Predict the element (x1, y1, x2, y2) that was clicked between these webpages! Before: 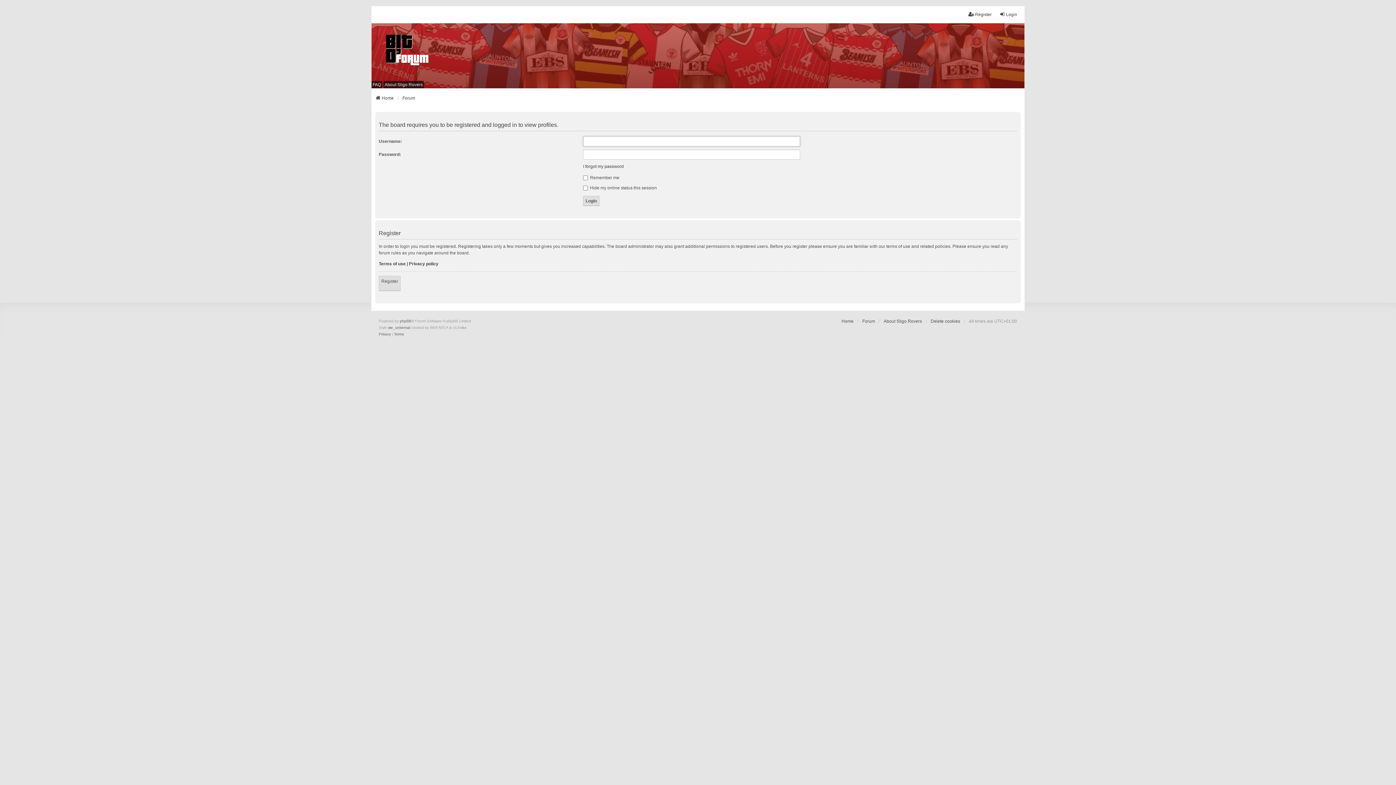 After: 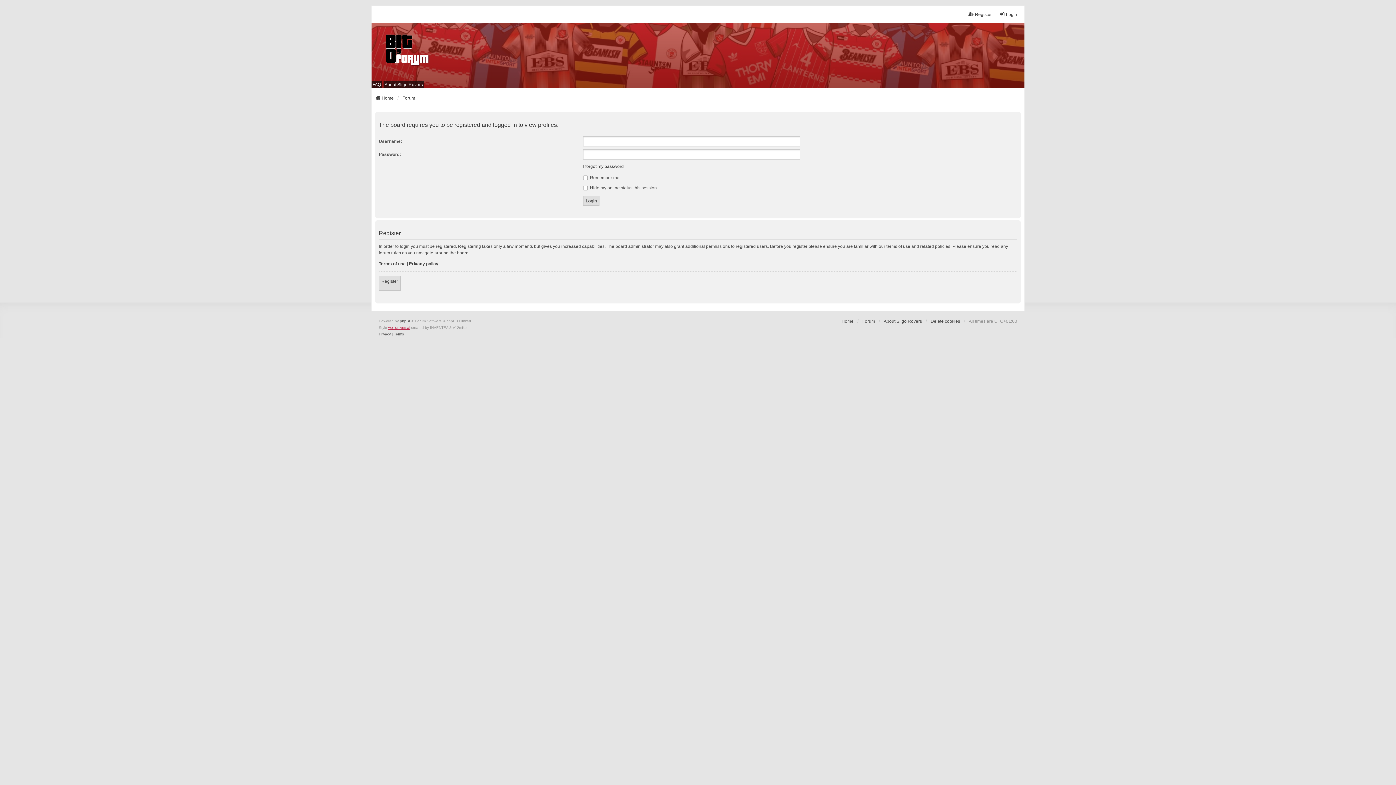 Action: bbox: (388, 324, 410, 331) label: we_universal